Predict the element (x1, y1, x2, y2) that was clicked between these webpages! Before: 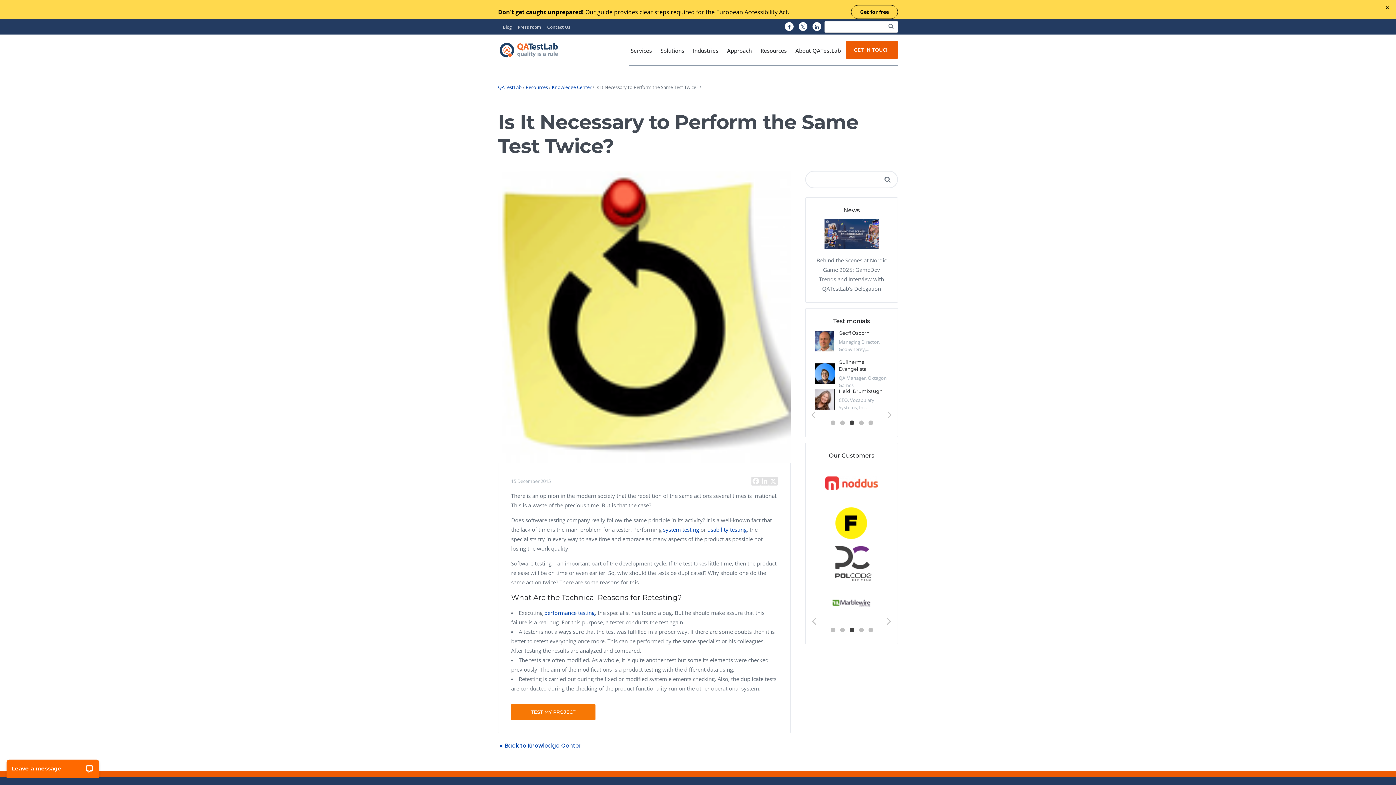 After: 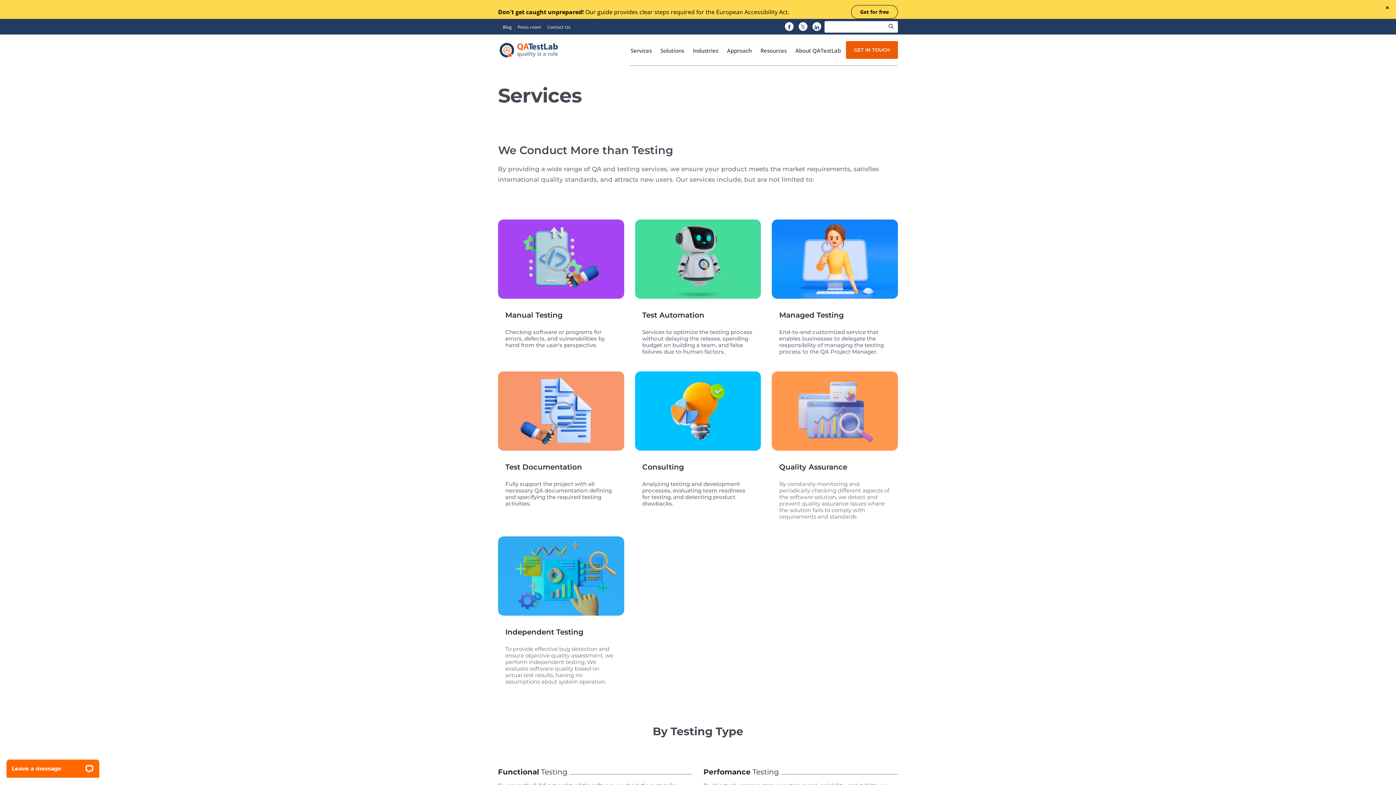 Action: bbox: (629, 47, 655, 53) label:  Services